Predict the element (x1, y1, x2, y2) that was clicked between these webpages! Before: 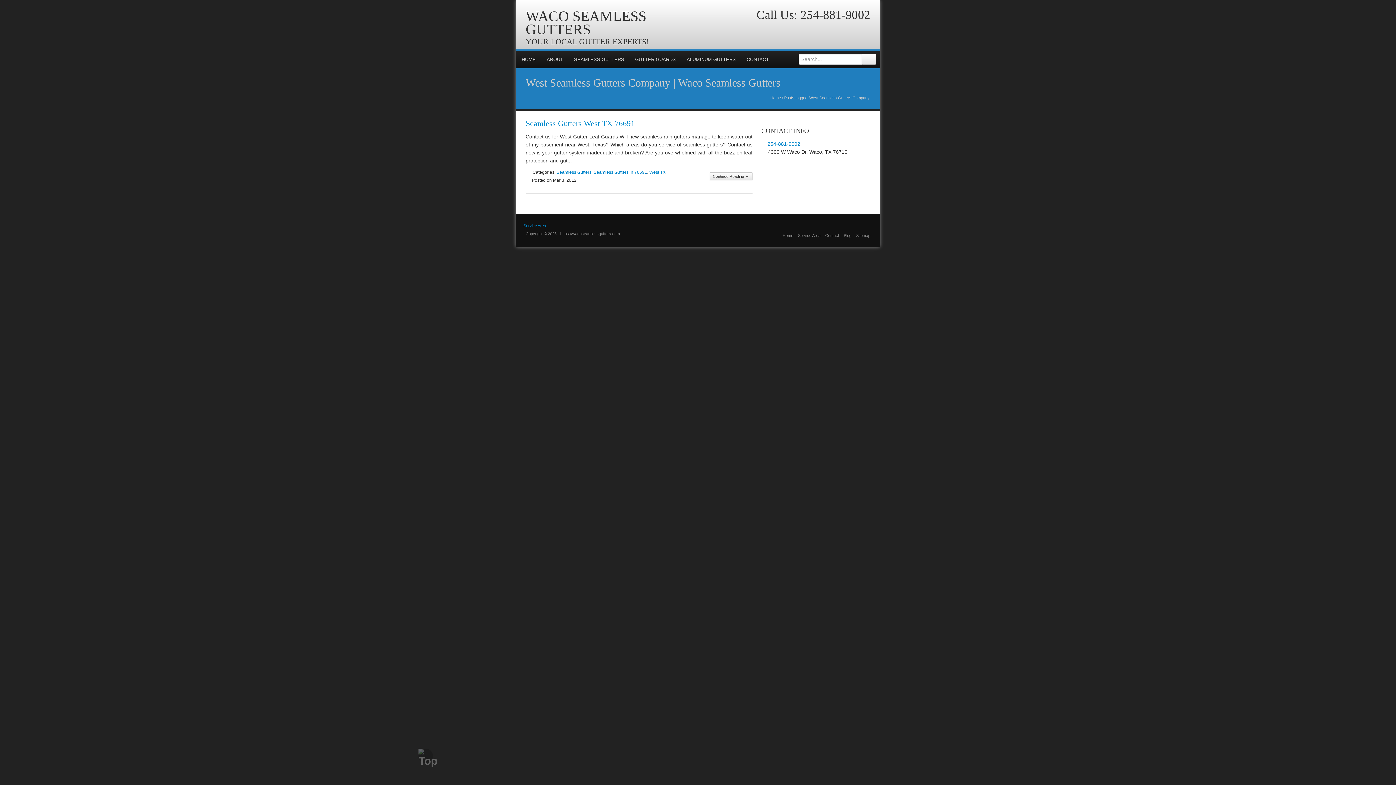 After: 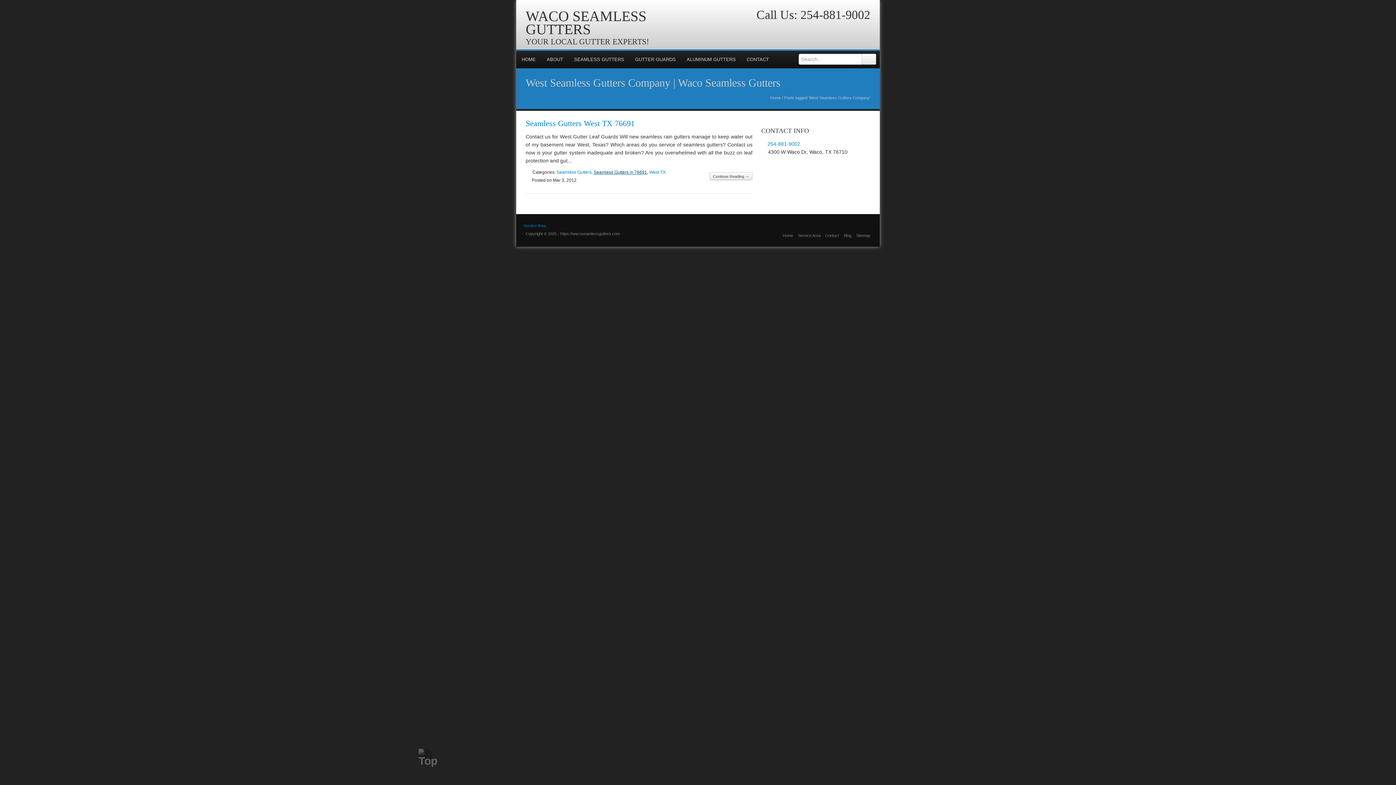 Action: label: Seamless Gutters in 76691 bbox: (593, 169, 647, 174)